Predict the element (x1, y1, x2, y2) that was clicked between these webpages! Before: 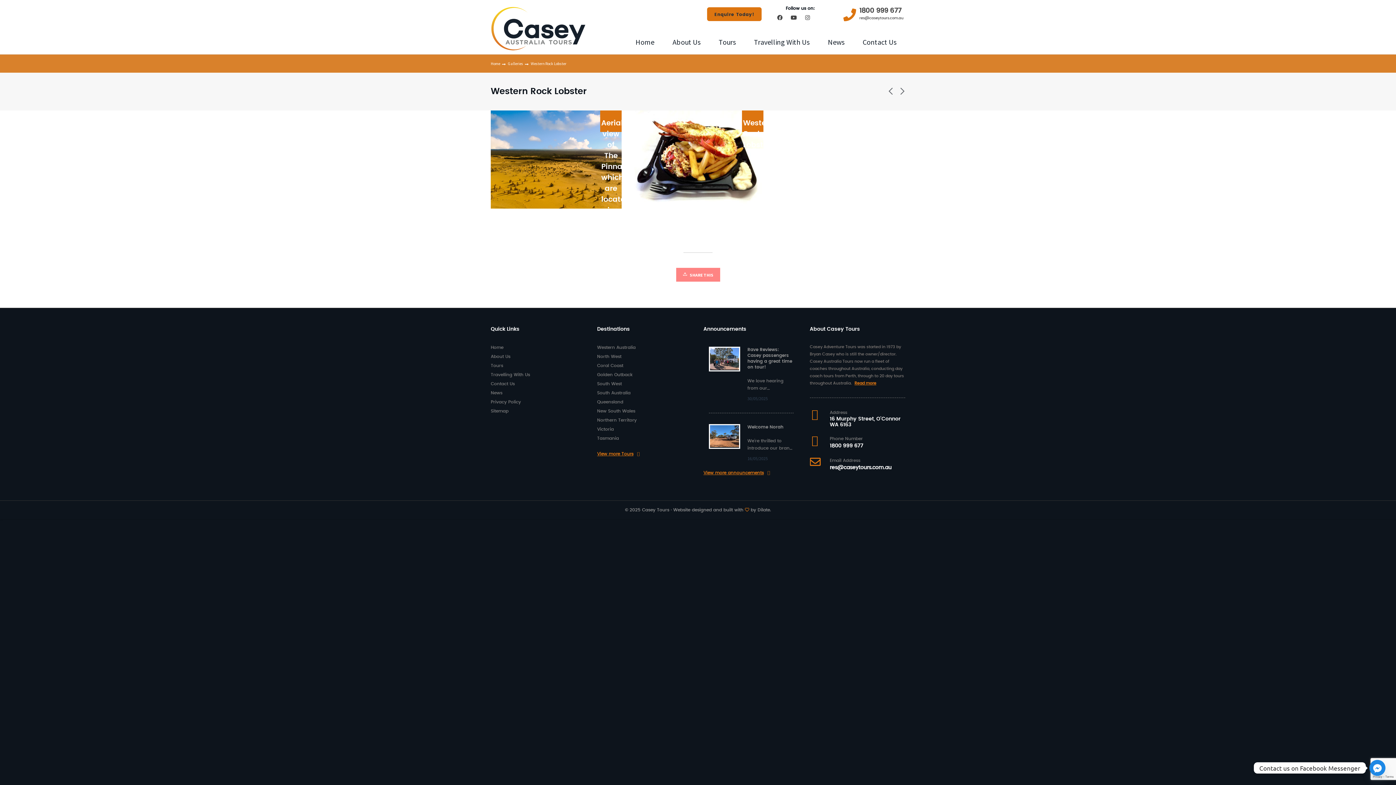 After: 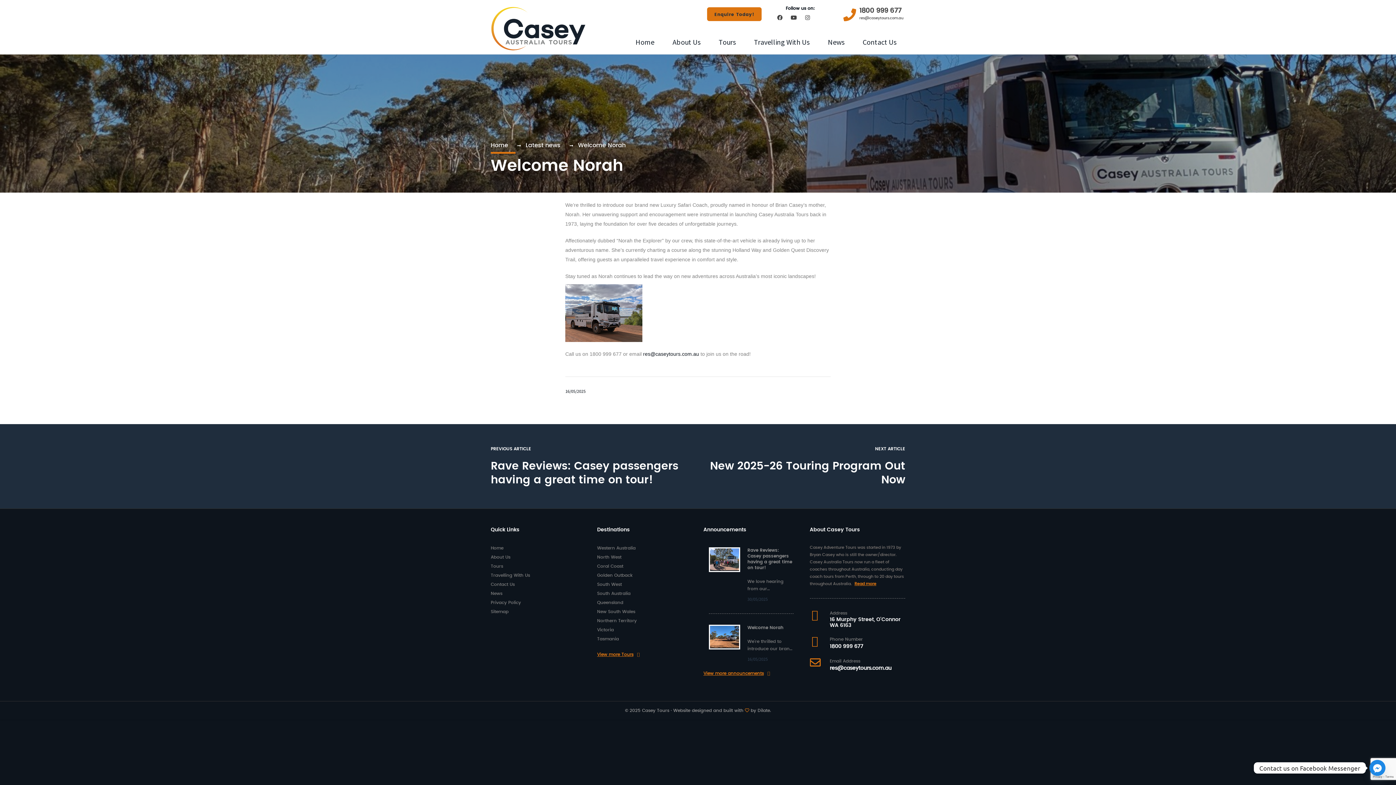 Action: label: Welcome Norah bbox: (747, 425, 783, 429)